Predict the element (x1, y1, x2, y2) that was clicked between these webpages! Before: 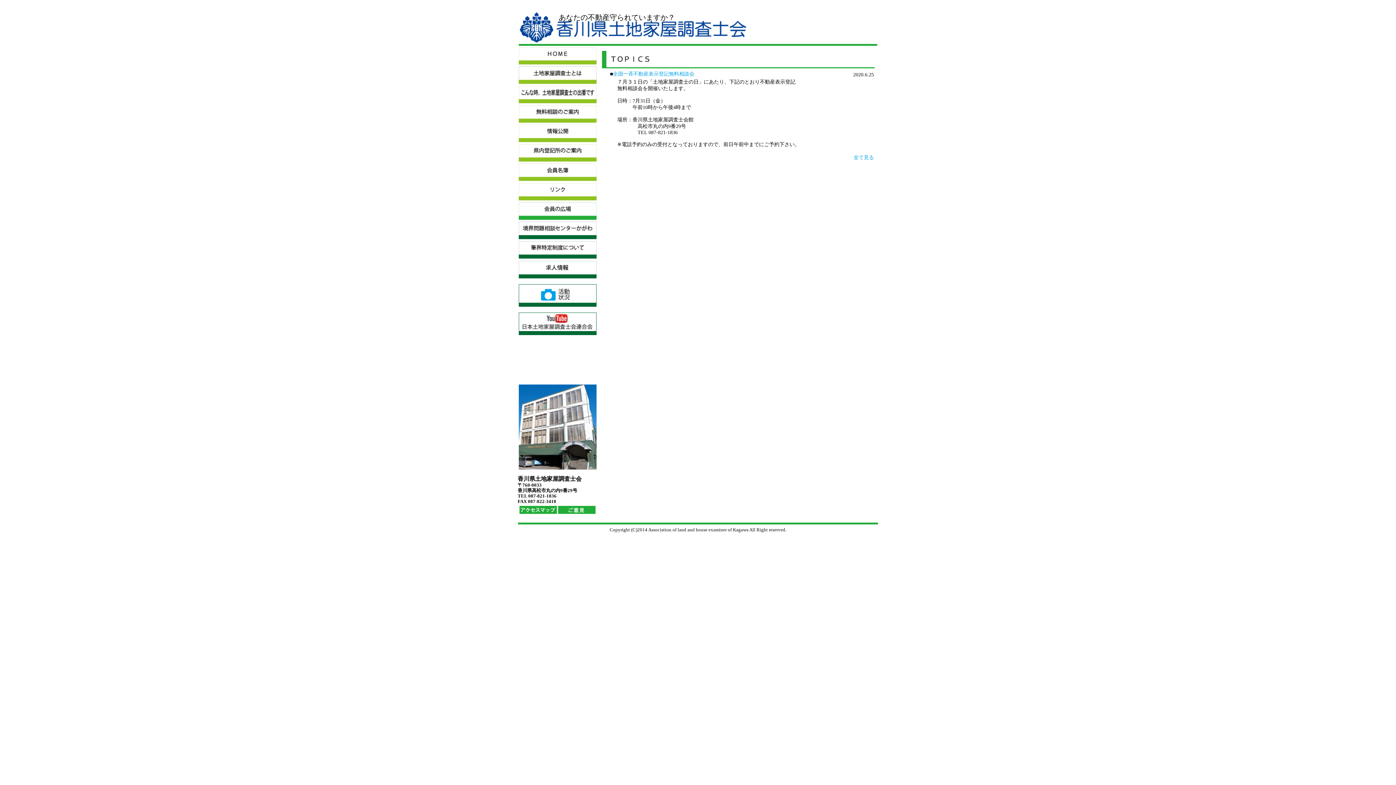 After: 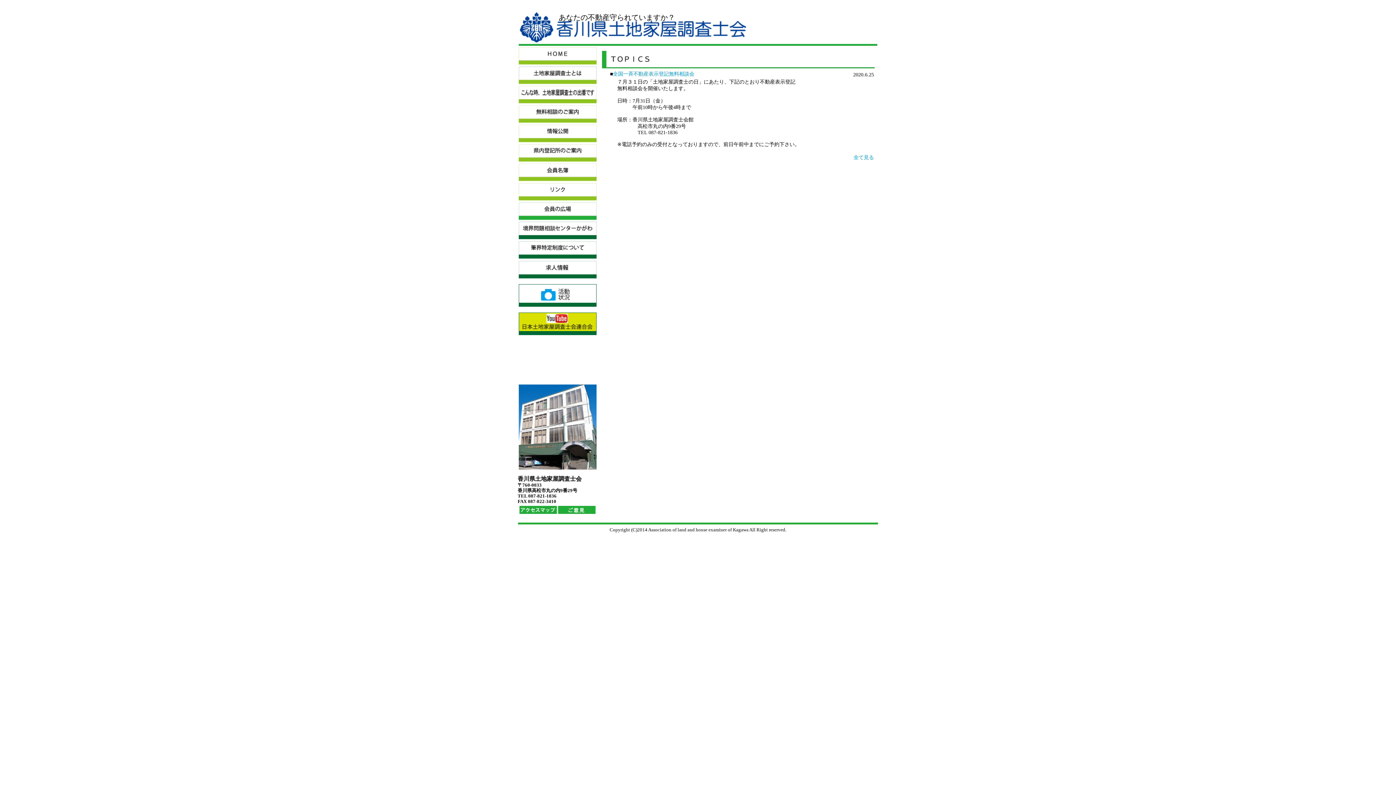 Action: bbox: (518, 330, 596, 336)